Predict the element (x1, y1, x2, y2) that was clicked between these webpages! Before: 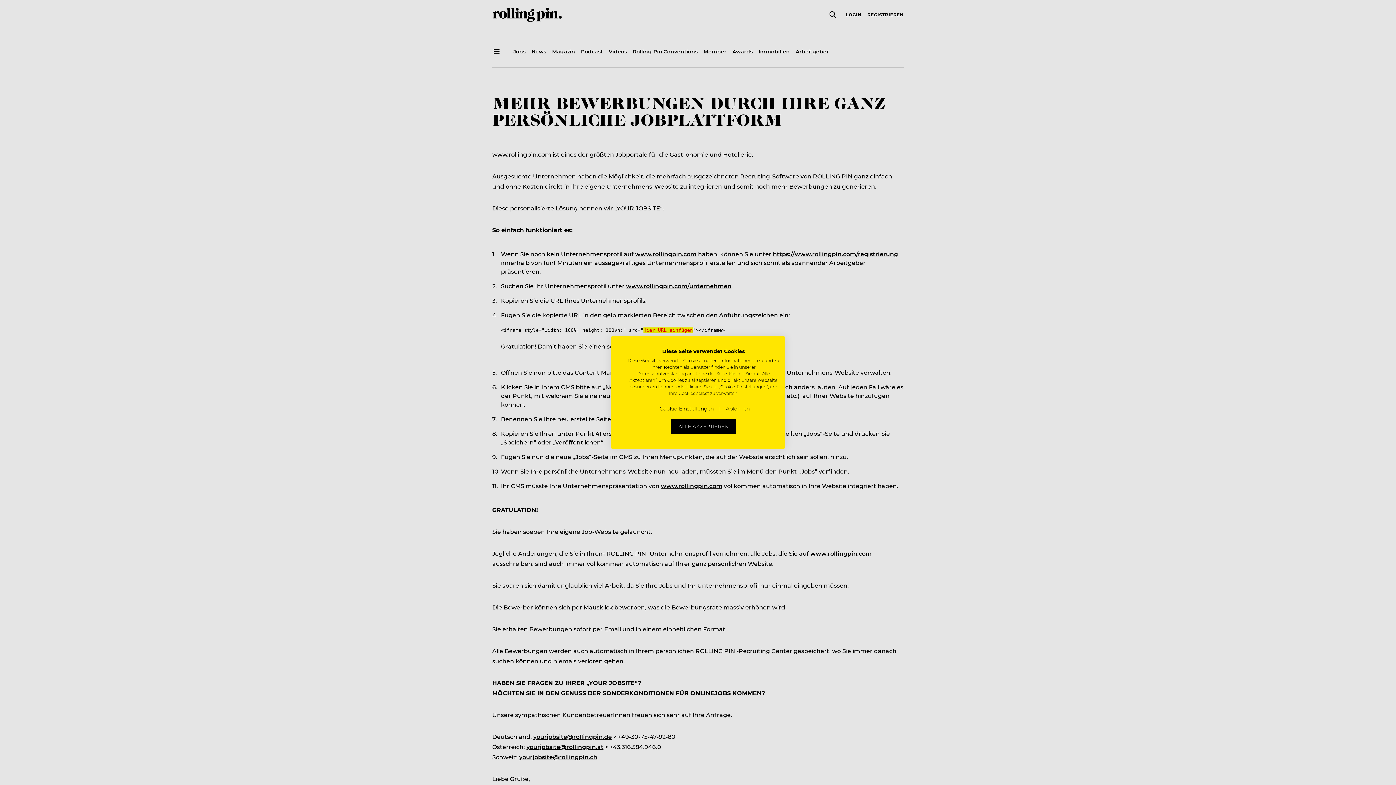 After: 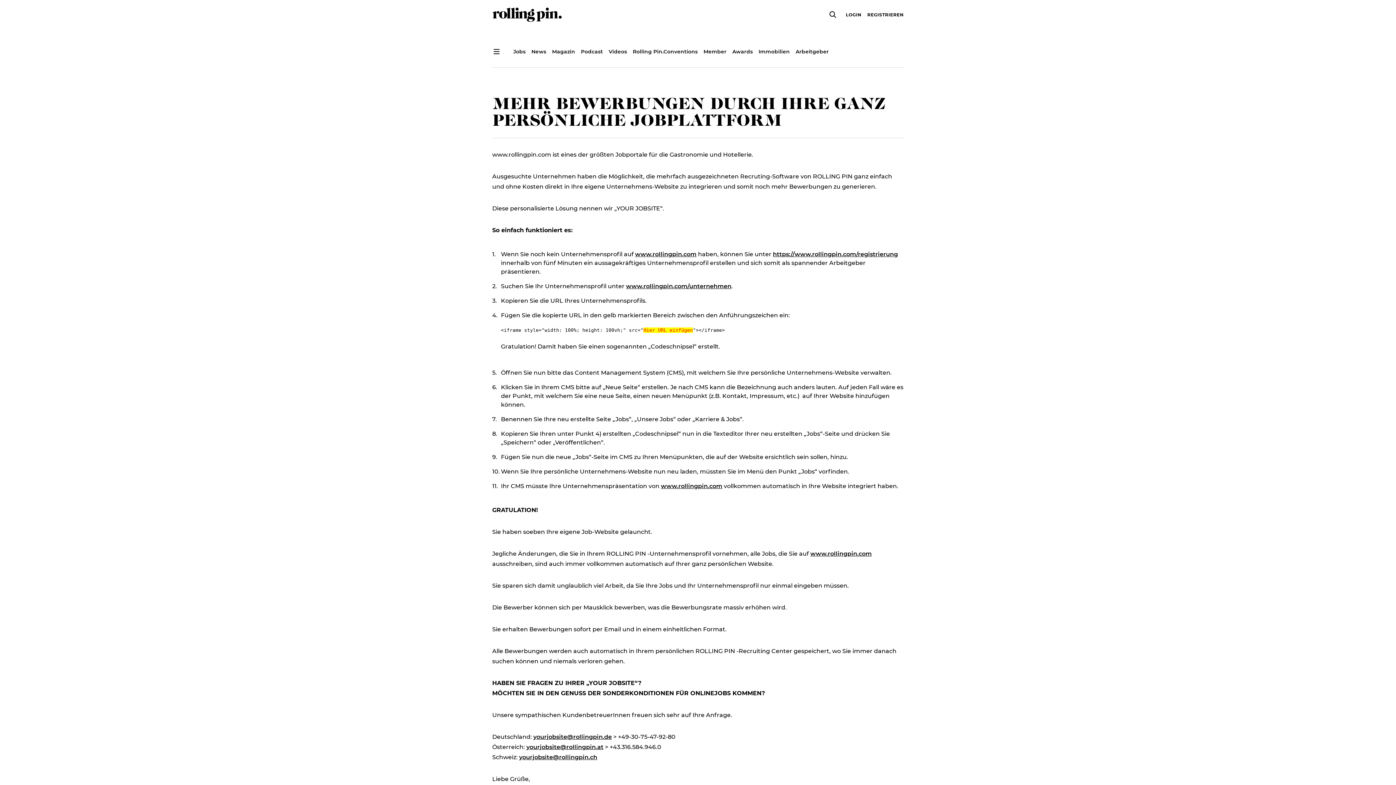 Action: bbox: (721, 401, 754, 416) label: Alle verweigern cookies